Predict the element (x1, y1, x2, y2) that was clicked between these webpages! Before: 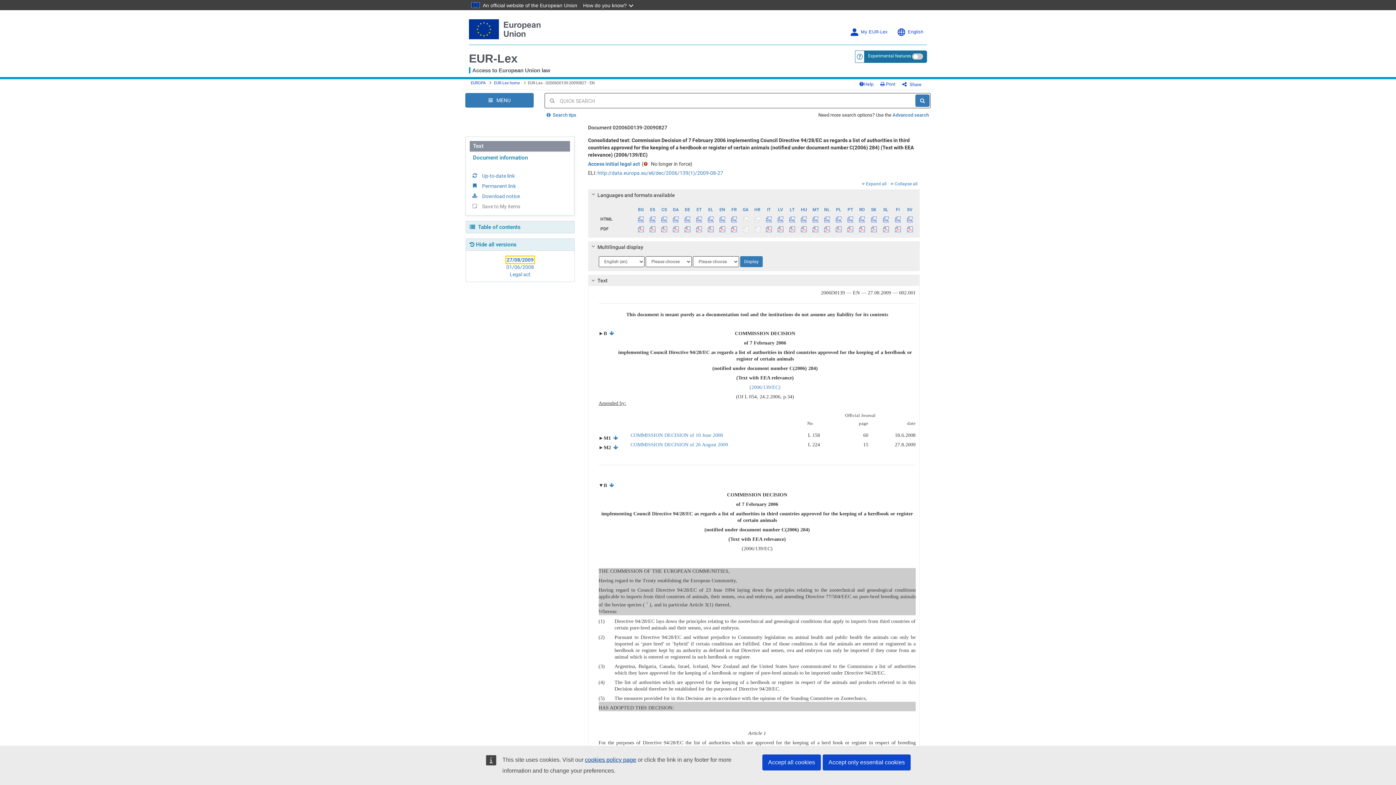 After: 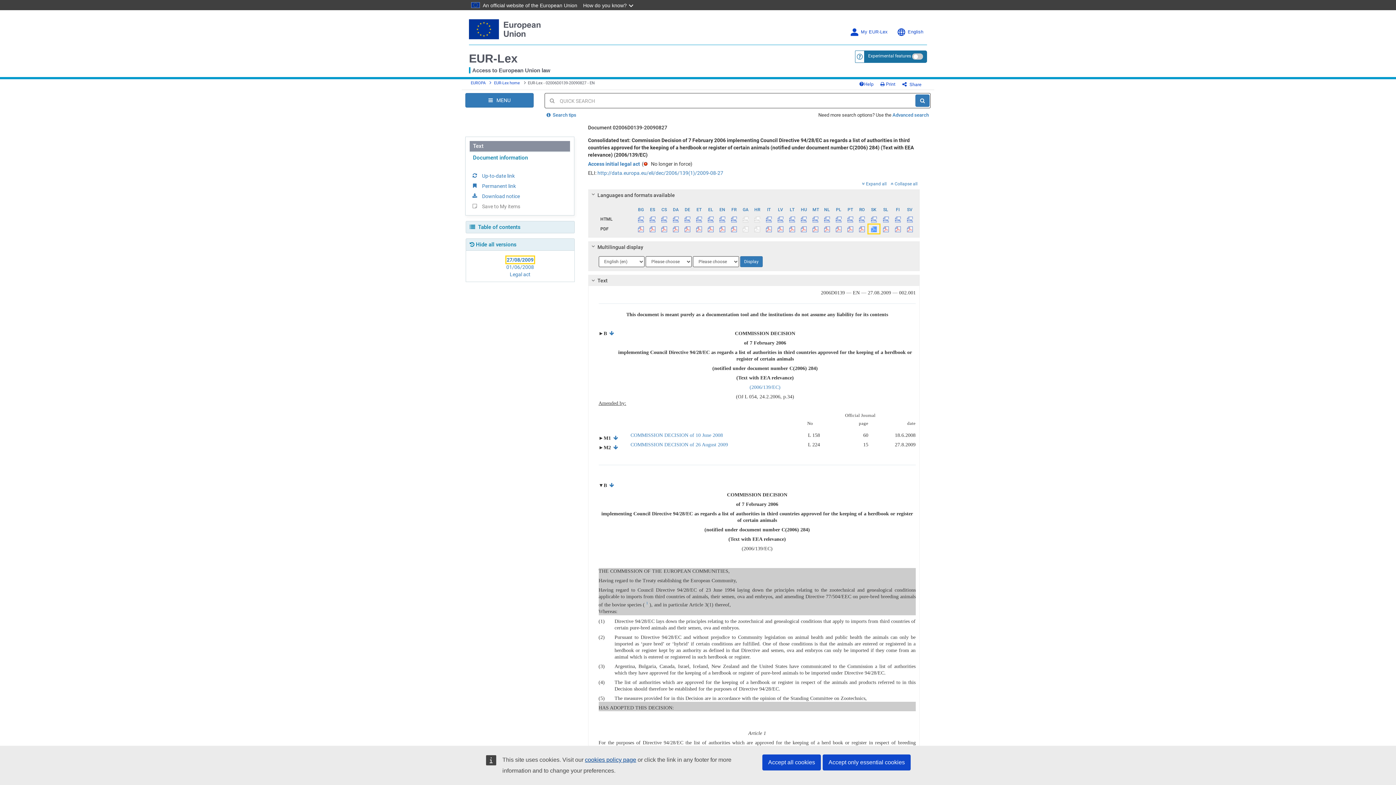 Action: bbox: (868, 224, 879, 233)